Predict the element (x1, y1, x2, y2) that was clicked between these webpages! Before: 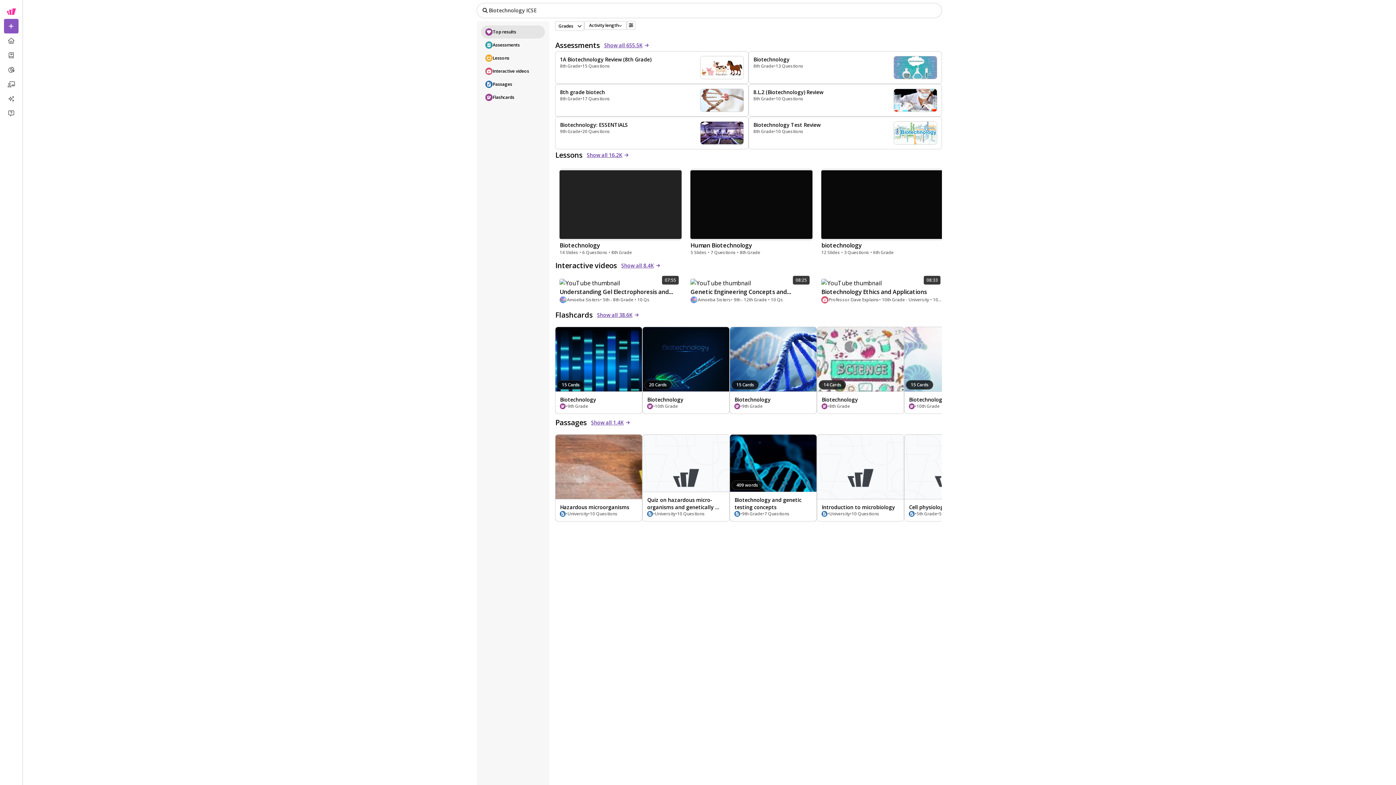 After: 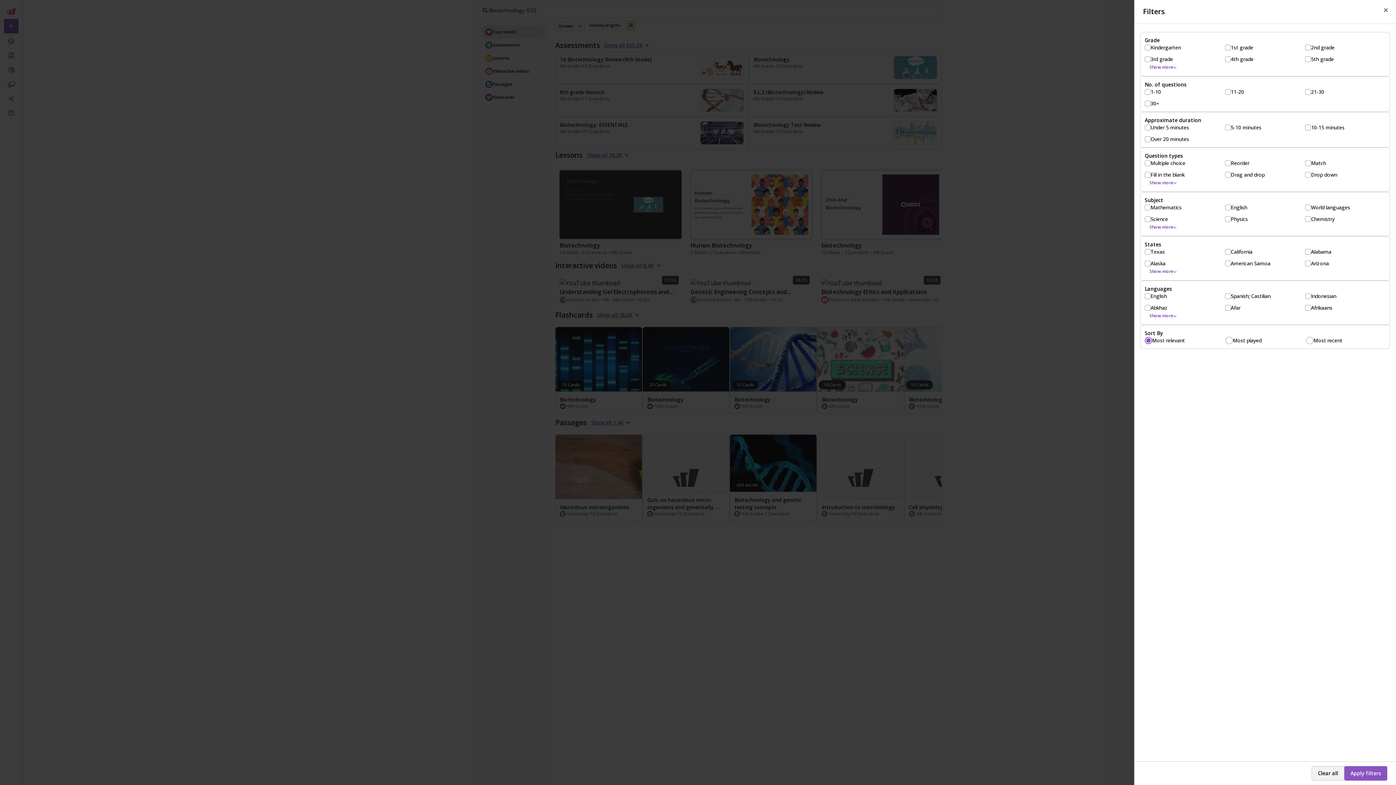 Action: bbox: (625, 5, 634, 14) label: sliders